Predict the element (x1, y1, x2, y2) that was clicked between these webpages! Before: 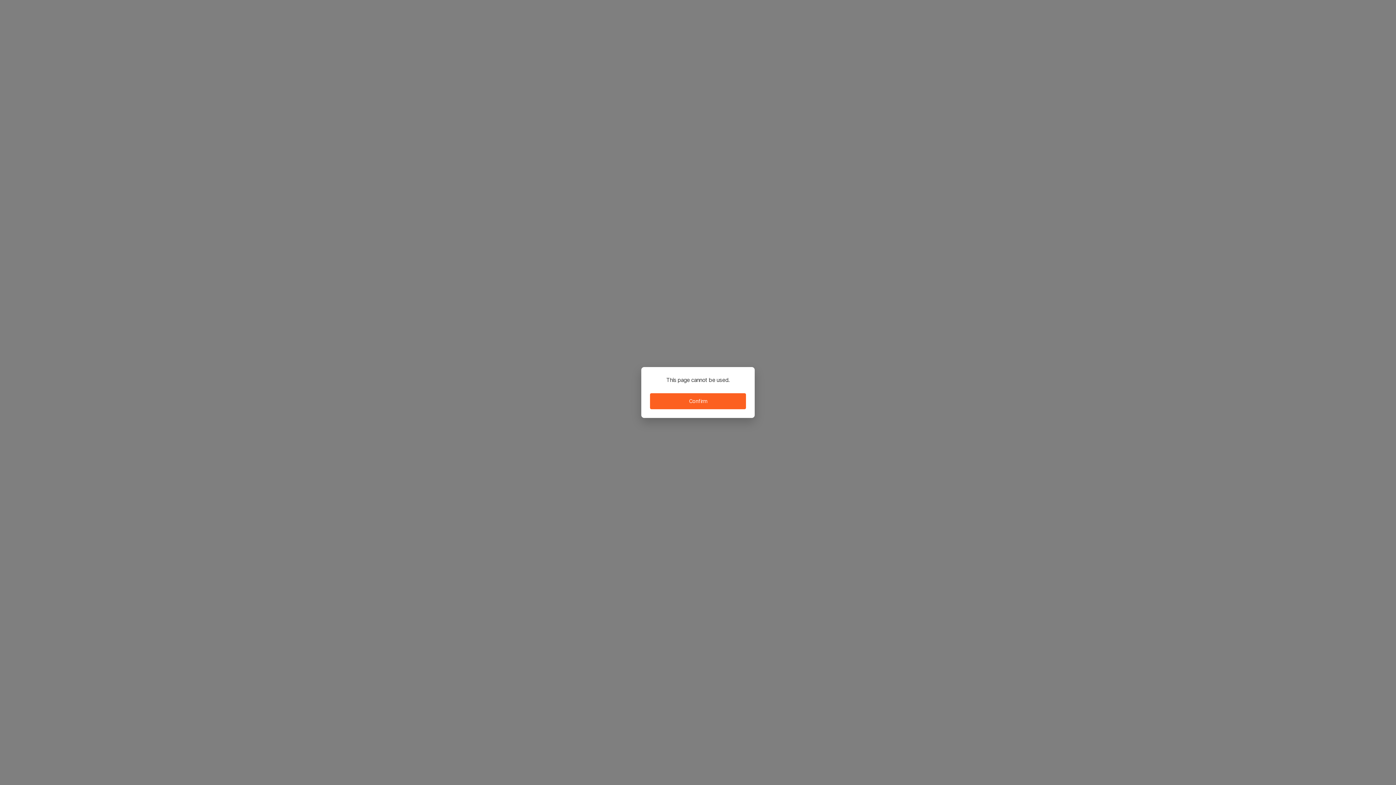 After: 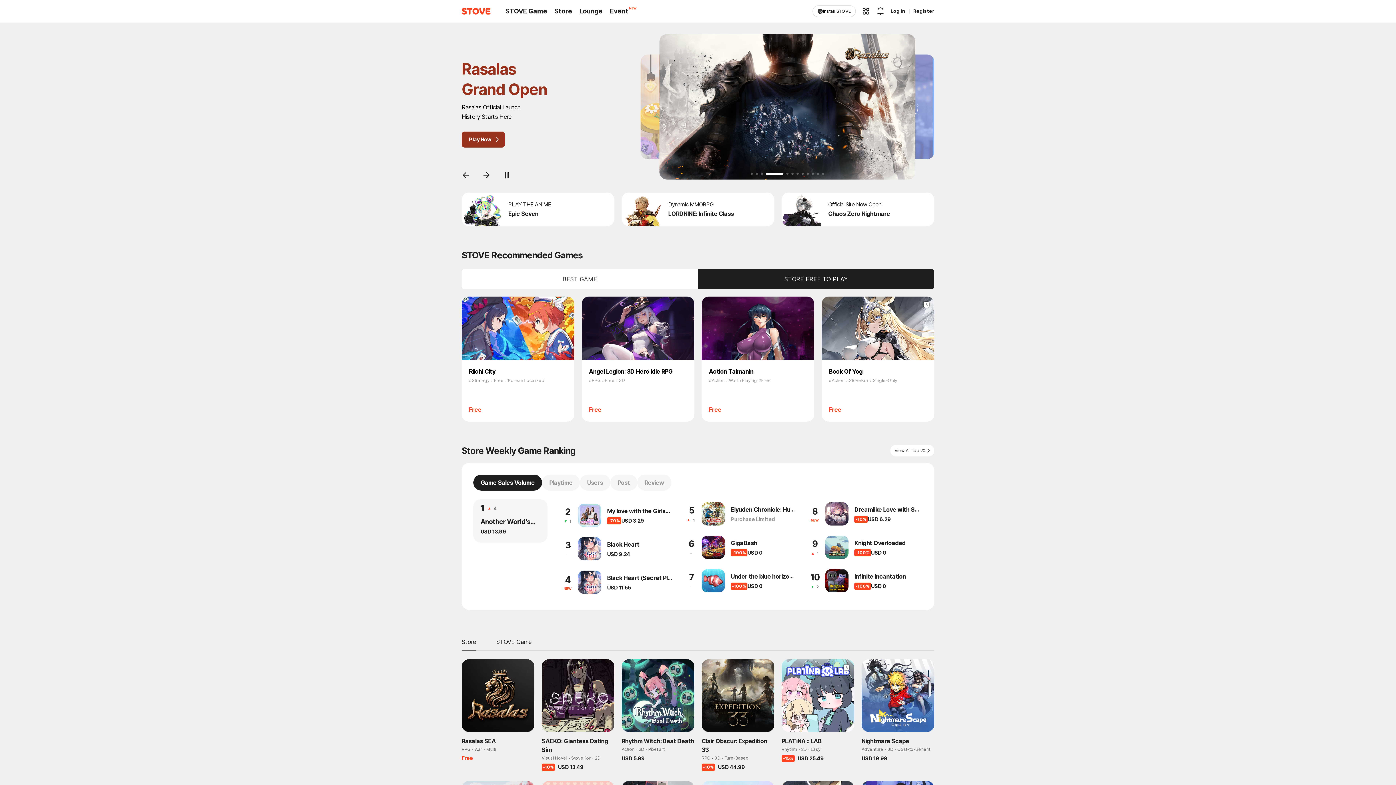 Action: label: Confirm bbox: (650, 393, 746, 409)